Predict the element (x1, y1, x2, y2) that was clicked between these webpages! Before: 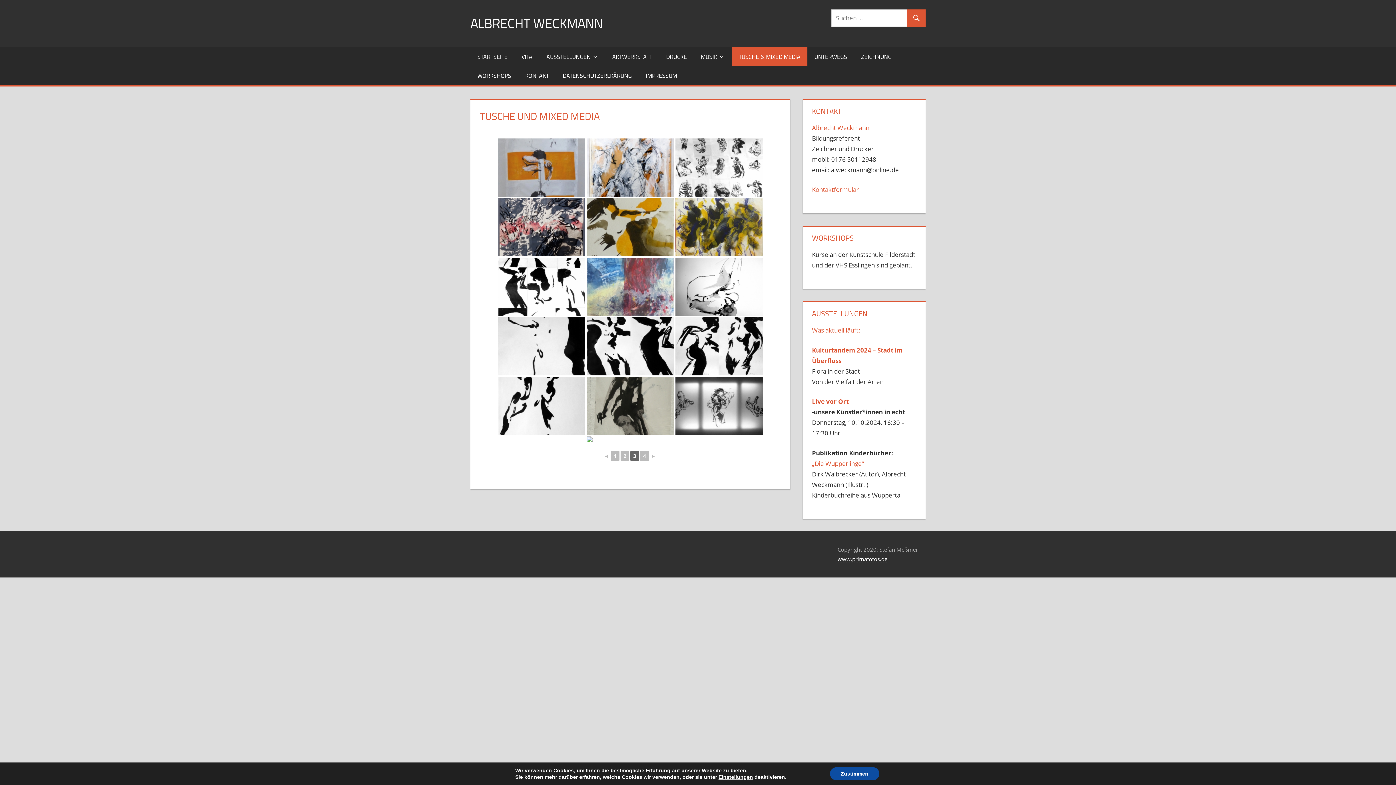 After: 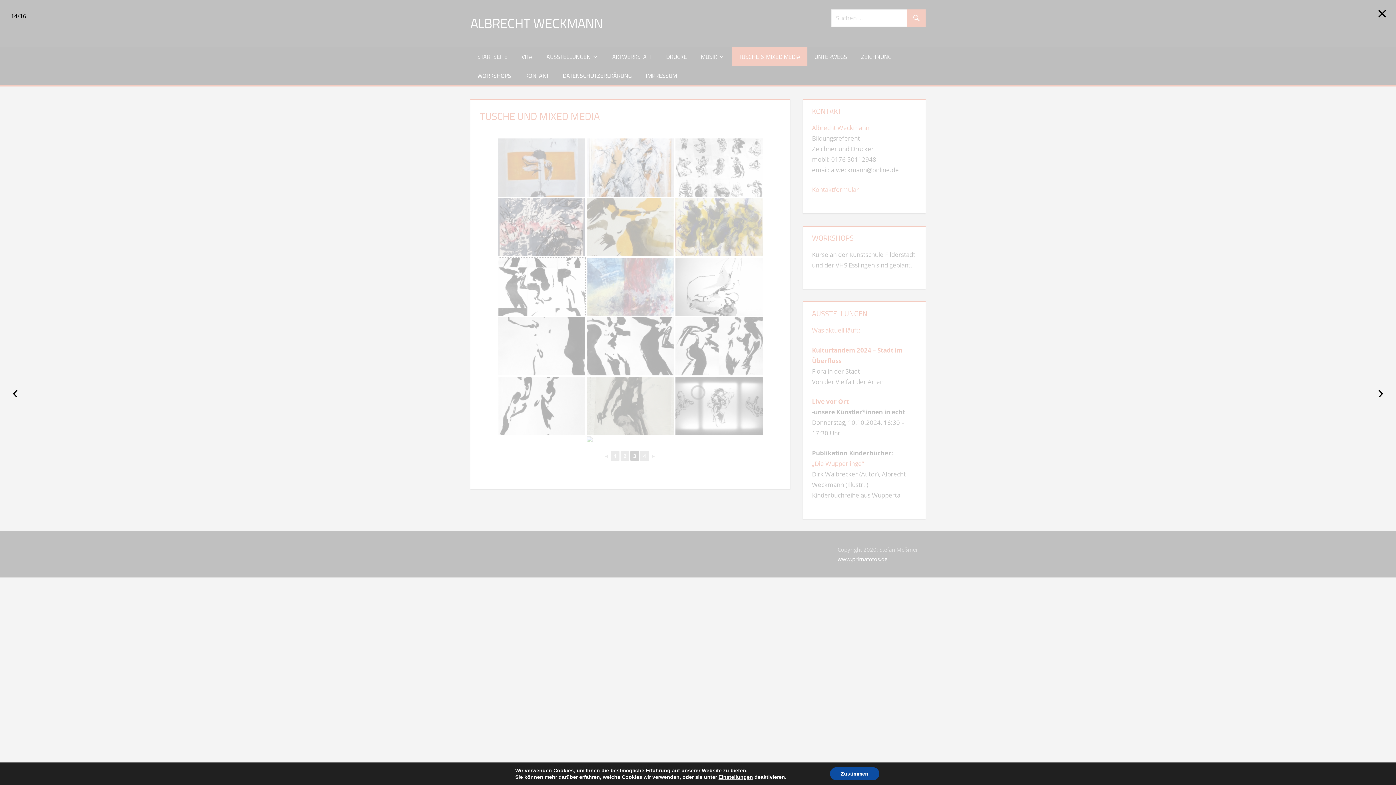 Action: bbox: (498, 257, 585, 316)